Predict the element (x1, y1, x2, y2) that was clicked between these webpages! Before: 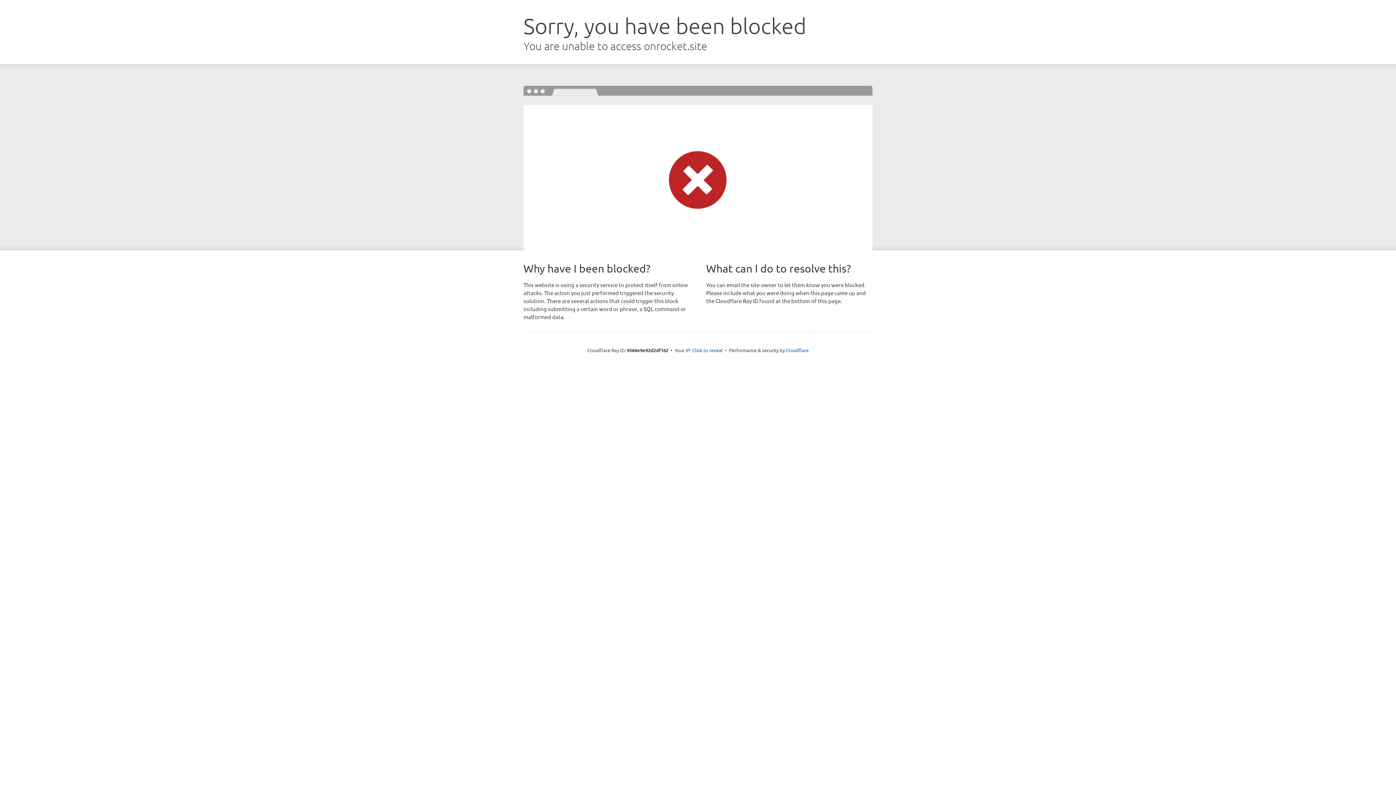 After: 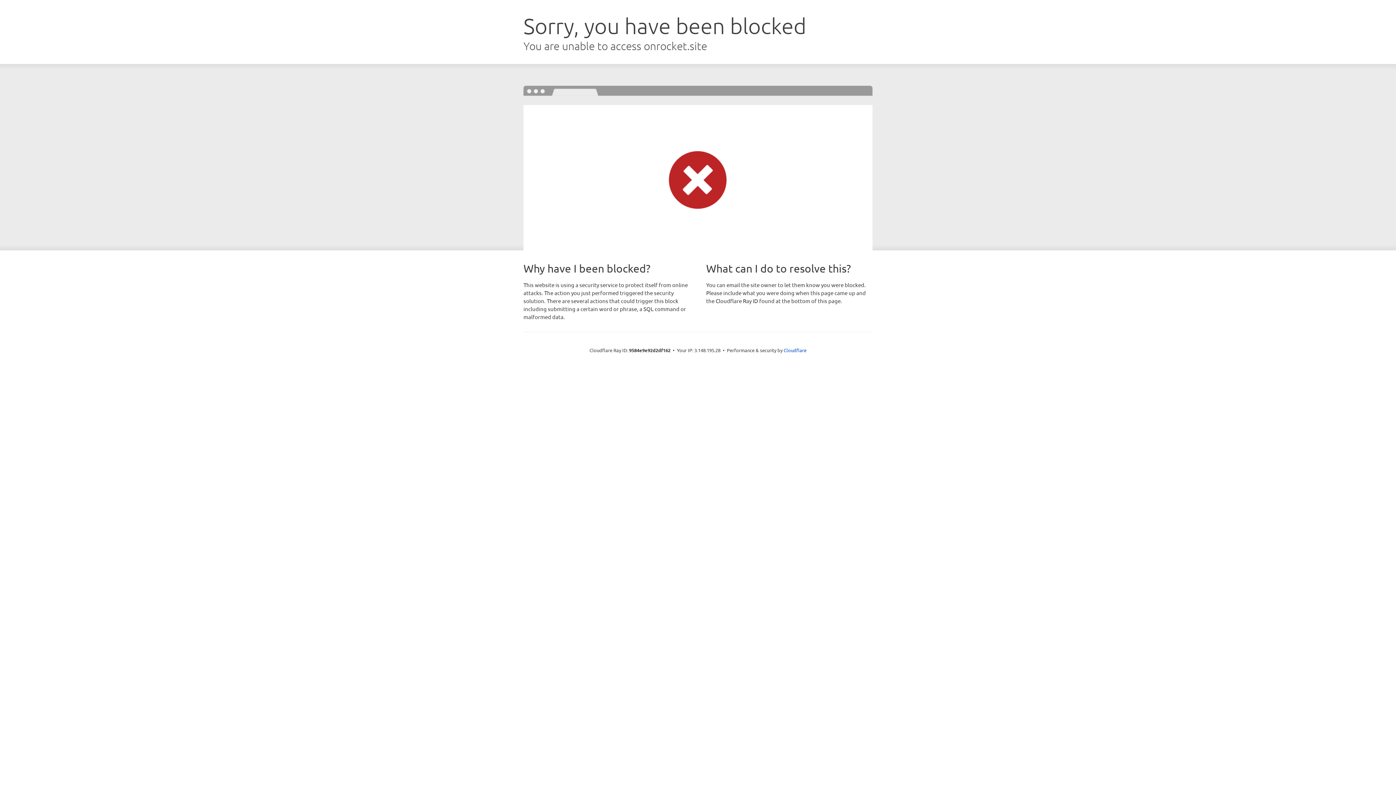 Action: bbox: (692, 346, 722, 353) label: Click to reveal